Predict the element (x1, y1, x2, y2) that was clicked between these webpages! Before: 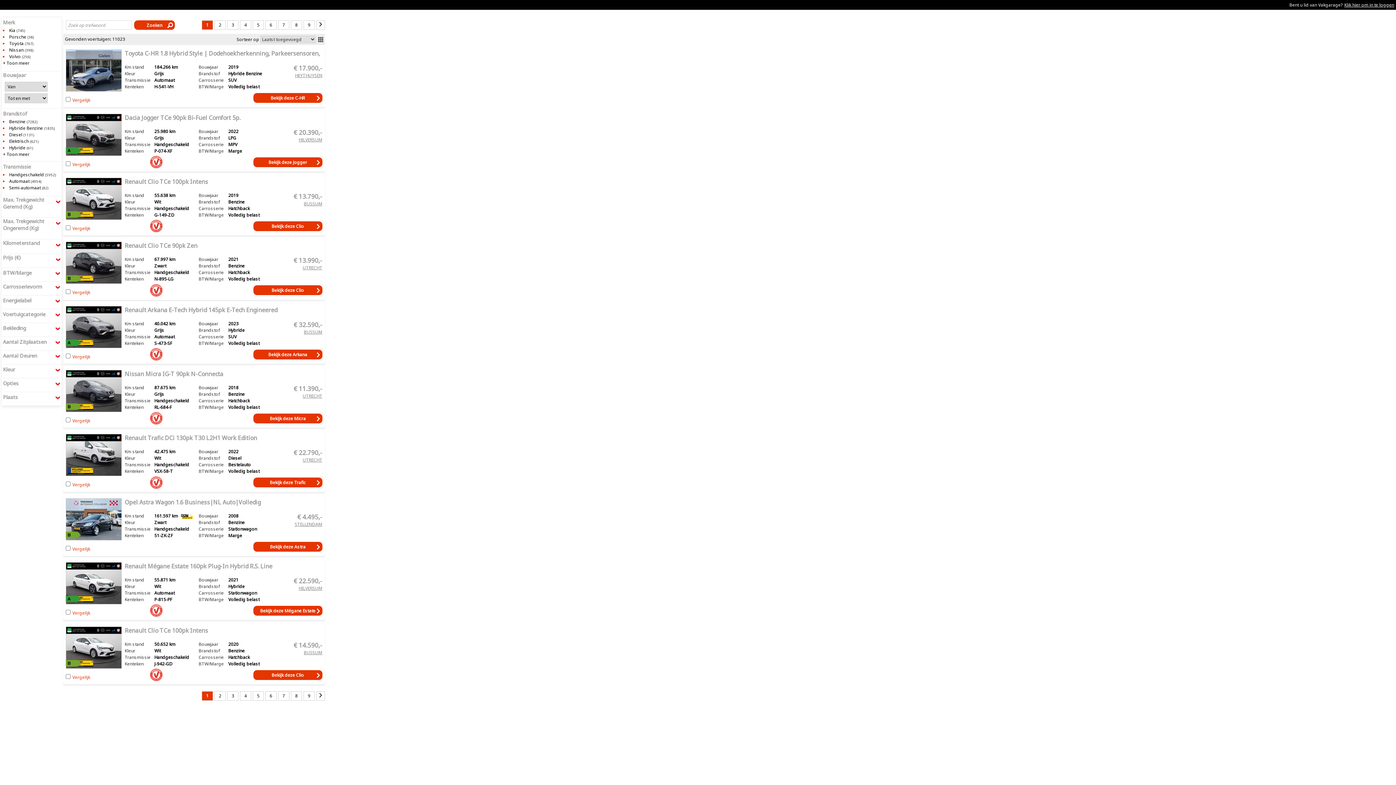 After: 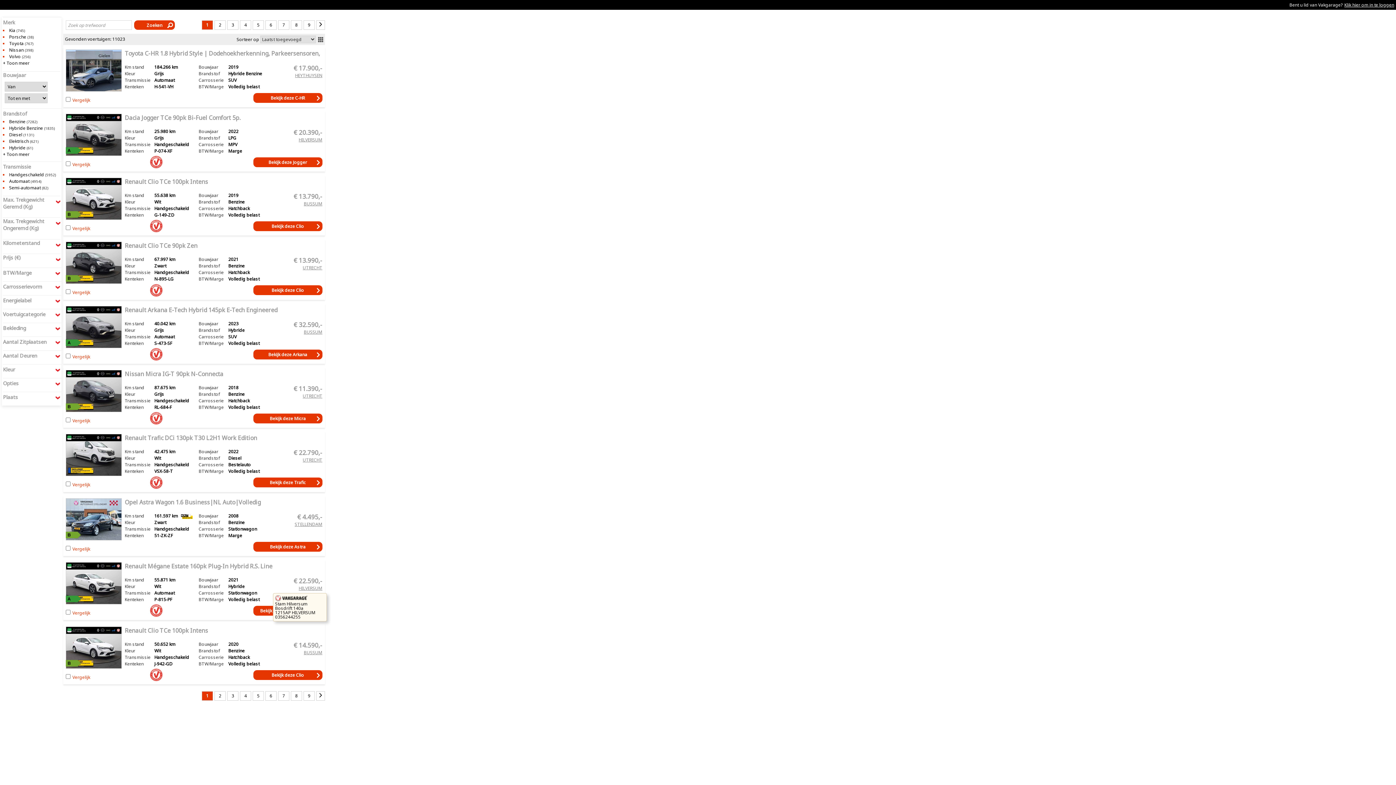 Action: bbox: (273, 585, 322, 591) label: HILVERSUMStam HilversumBosdrift 140a1215AP HILVERSUM0356244255